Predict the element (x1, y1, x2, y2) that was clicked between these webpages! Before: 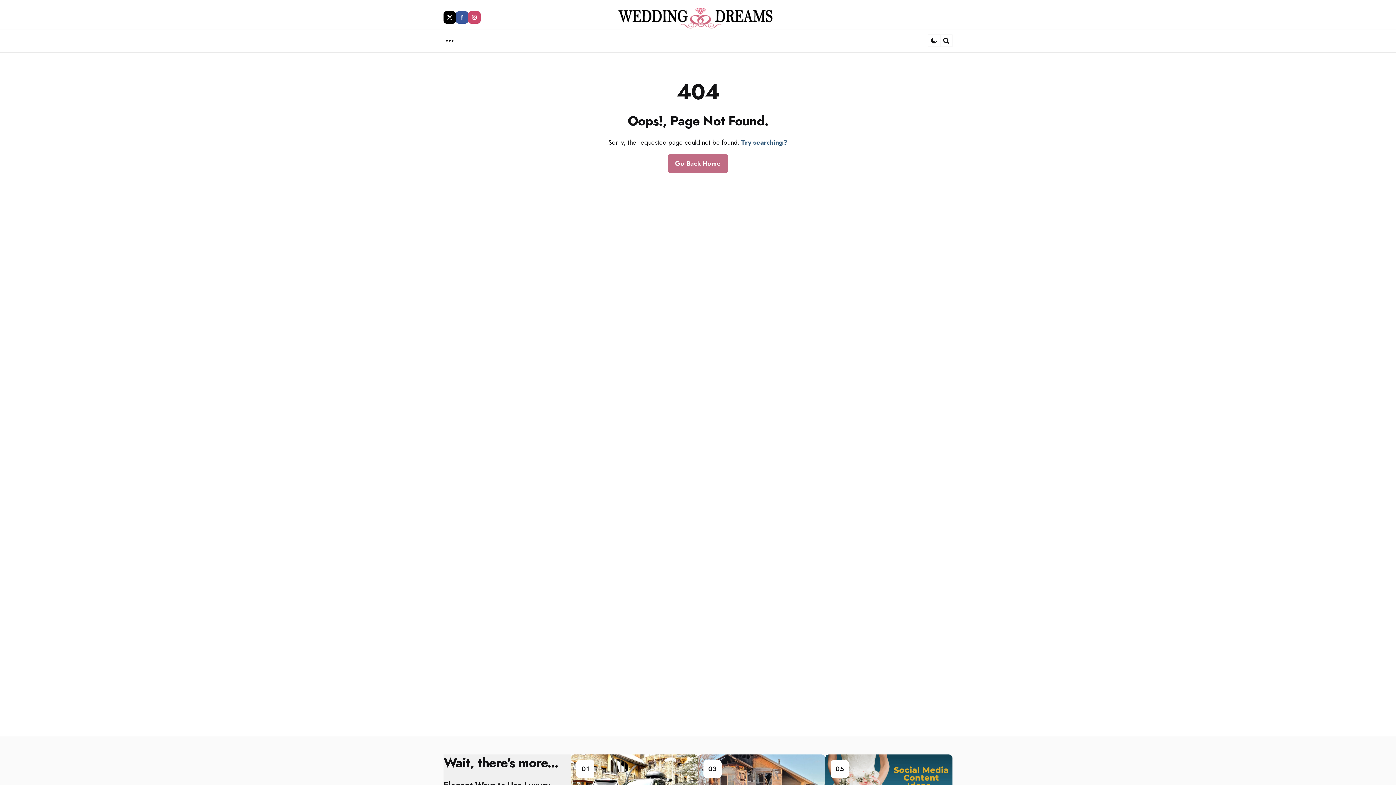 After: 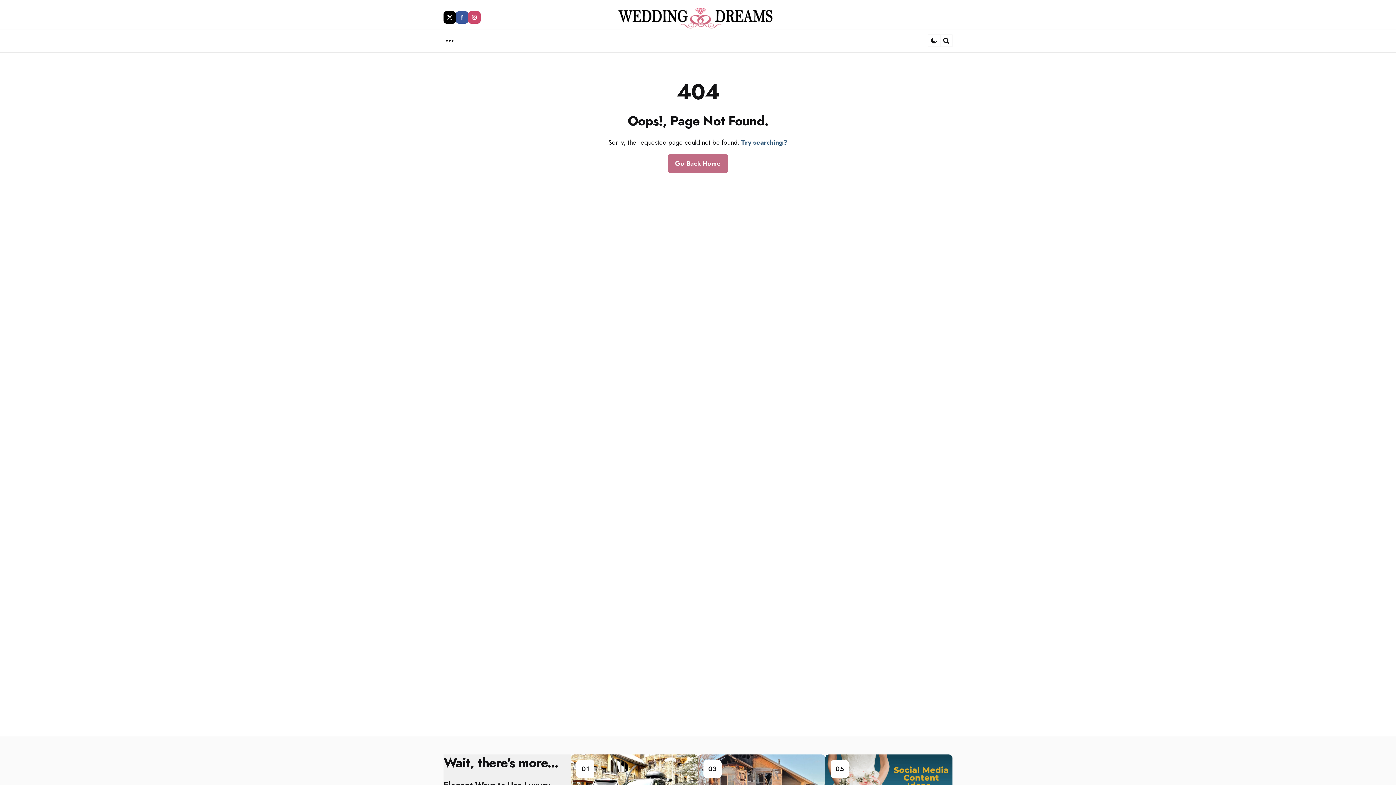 Action: bbox: (456, 11, 468, 23) label: facebook